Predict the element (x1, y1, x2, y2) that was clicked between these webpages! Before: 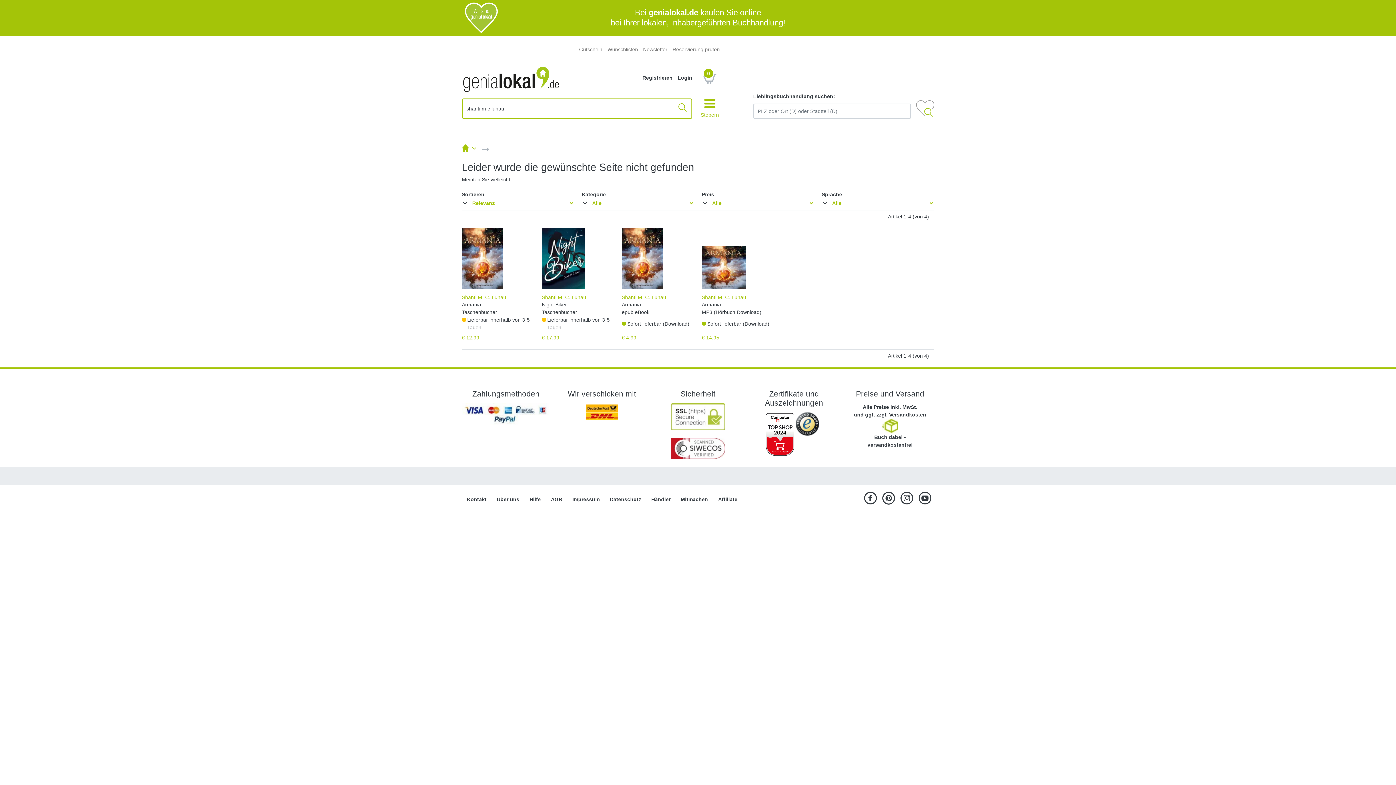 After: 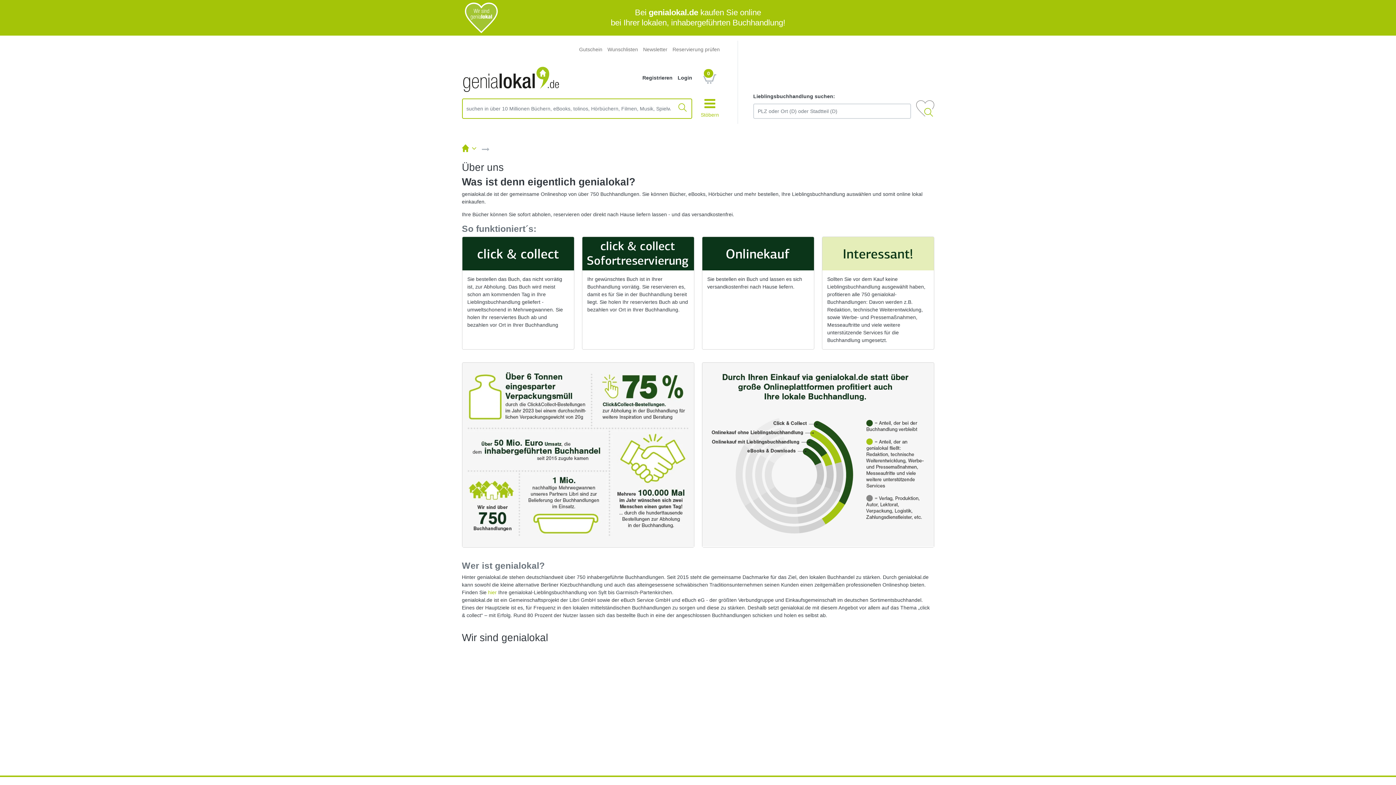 Action: label: genialokal.de bbox: (648, 8, 698, 17)